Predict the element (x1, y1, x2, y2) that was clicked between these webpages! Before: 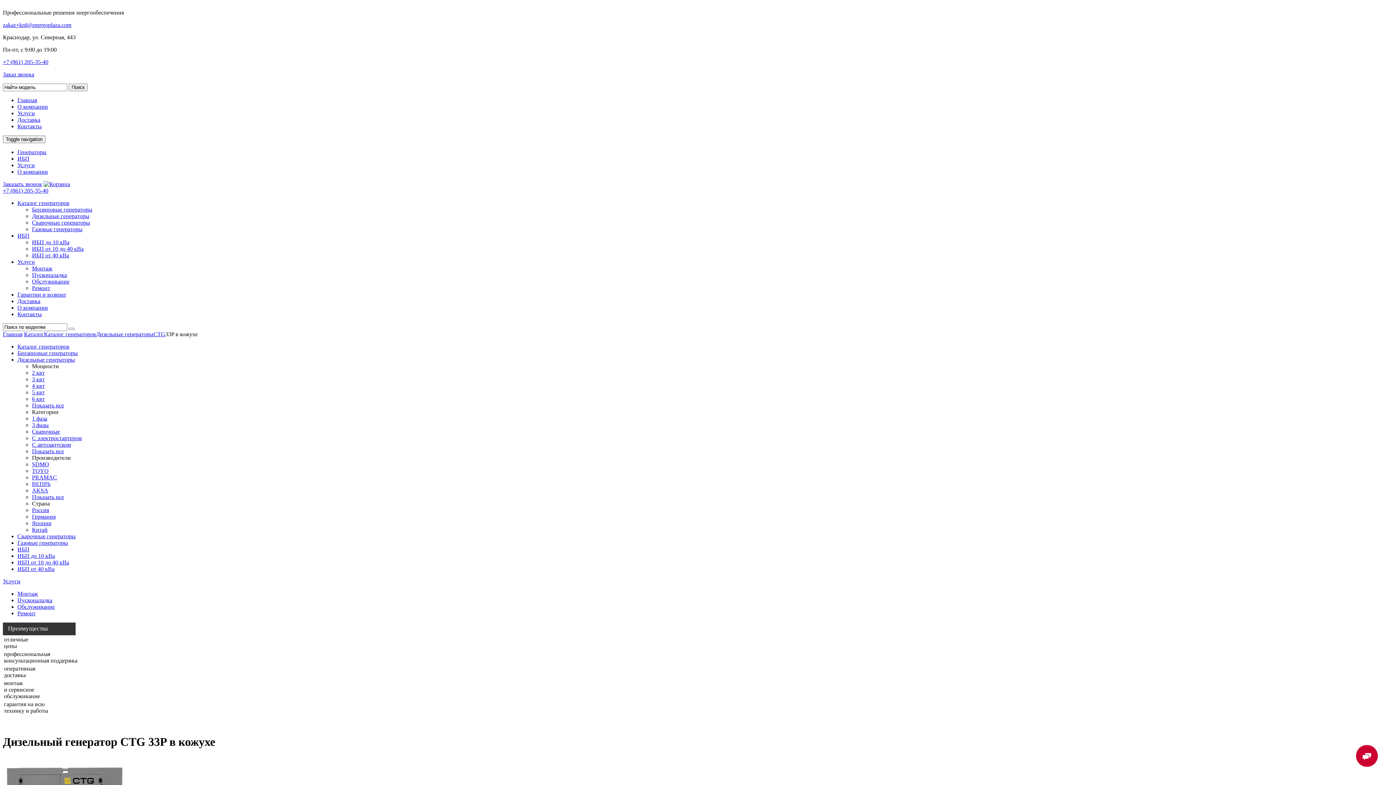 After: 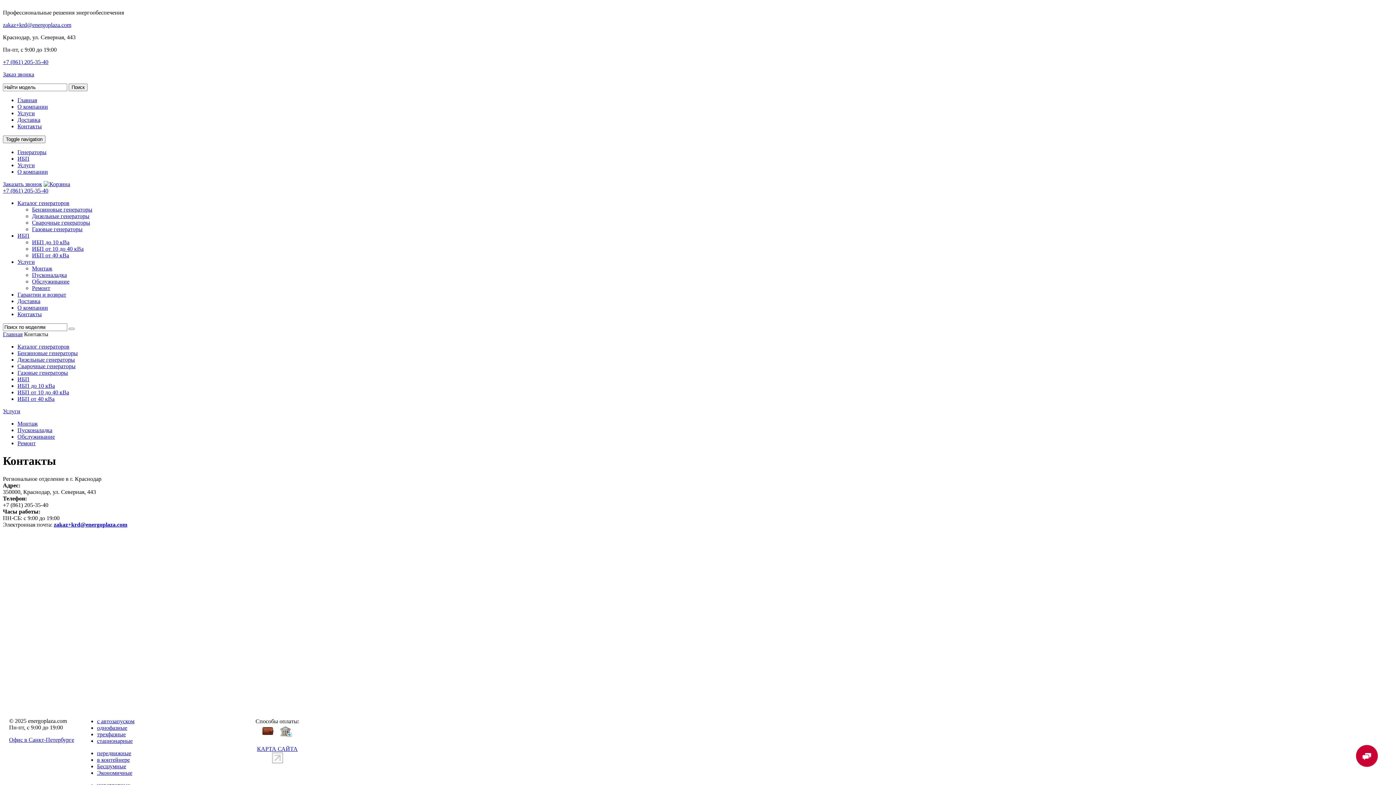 Action: label: Контакты bbox: (17, 123, 41, 129)